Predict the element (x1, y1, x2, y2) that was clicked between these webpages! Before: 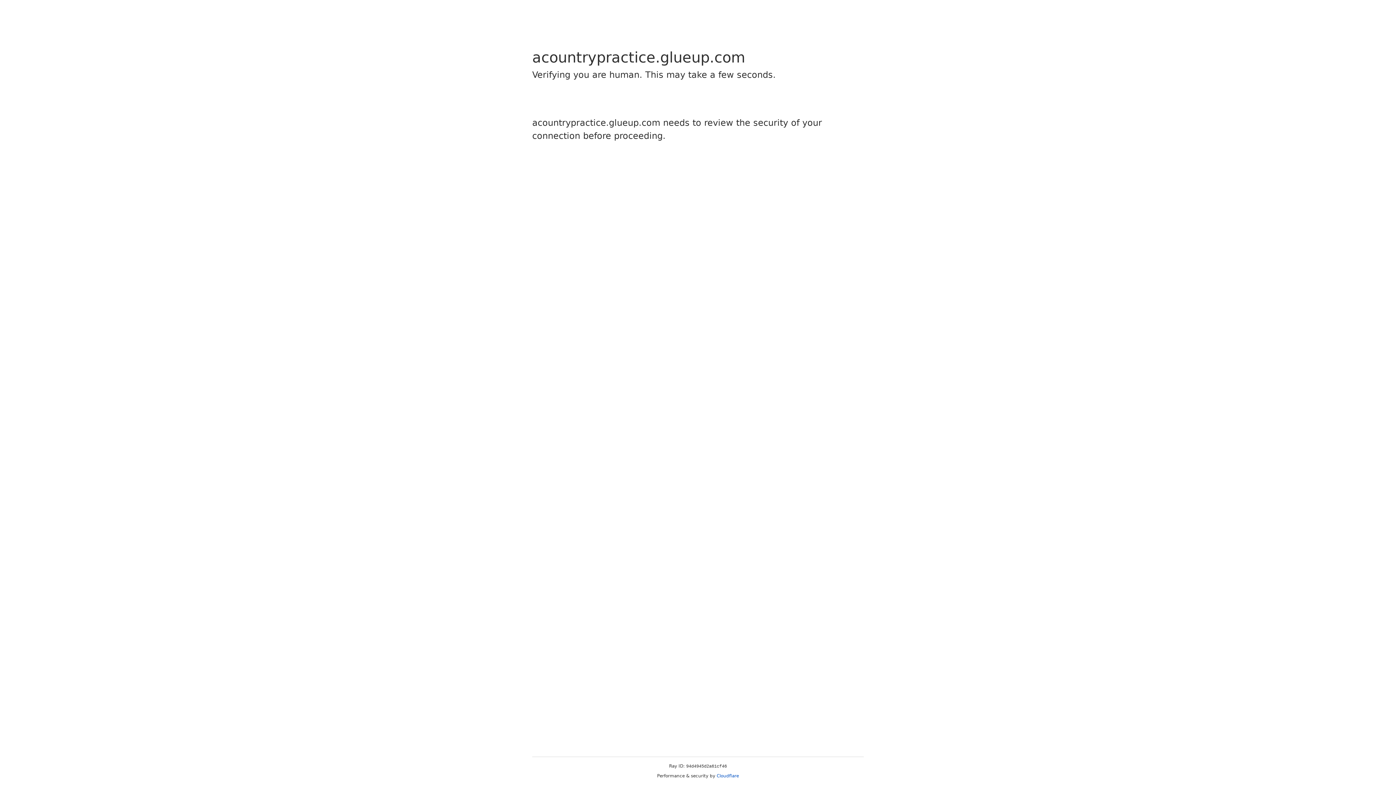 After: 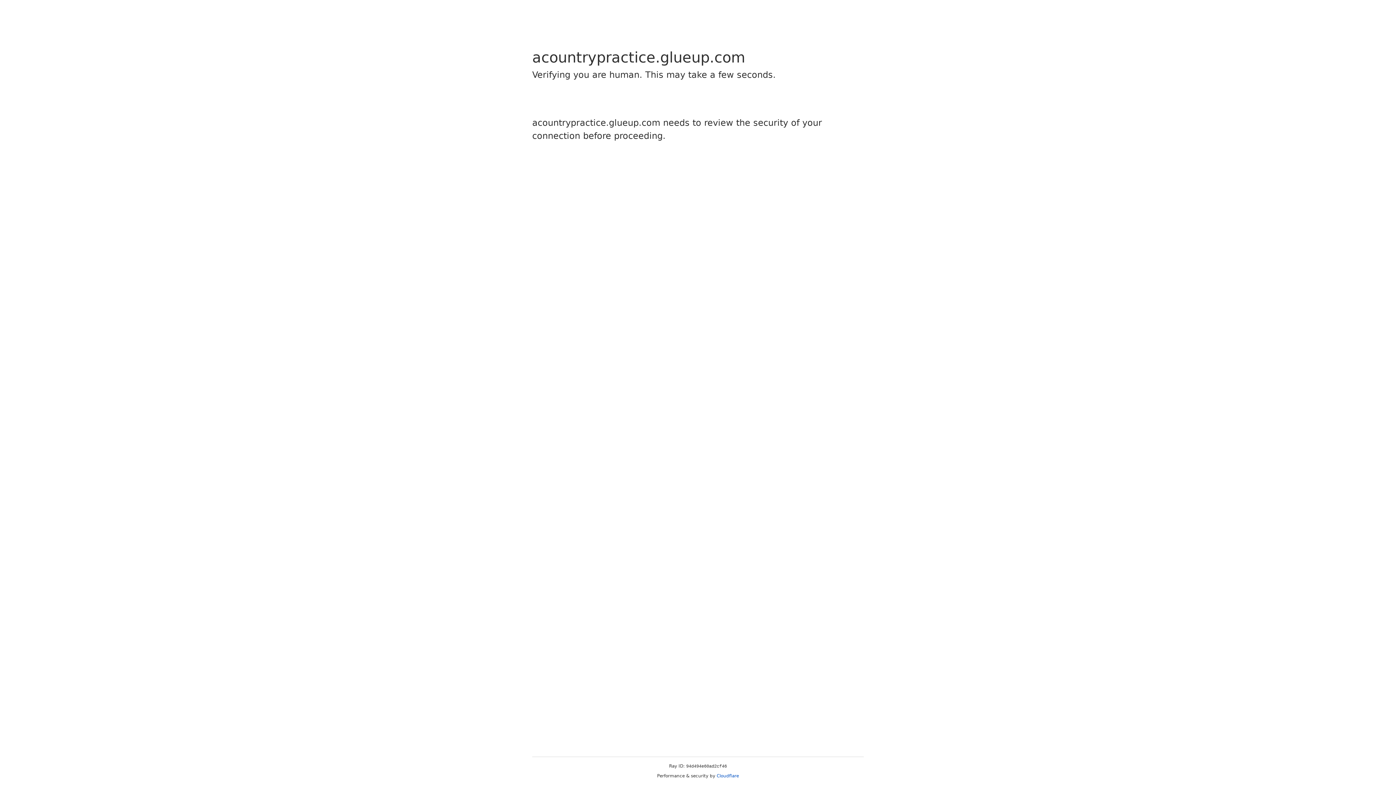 Action: label: Cloudflare bbox: (716, 773, 739, 778)